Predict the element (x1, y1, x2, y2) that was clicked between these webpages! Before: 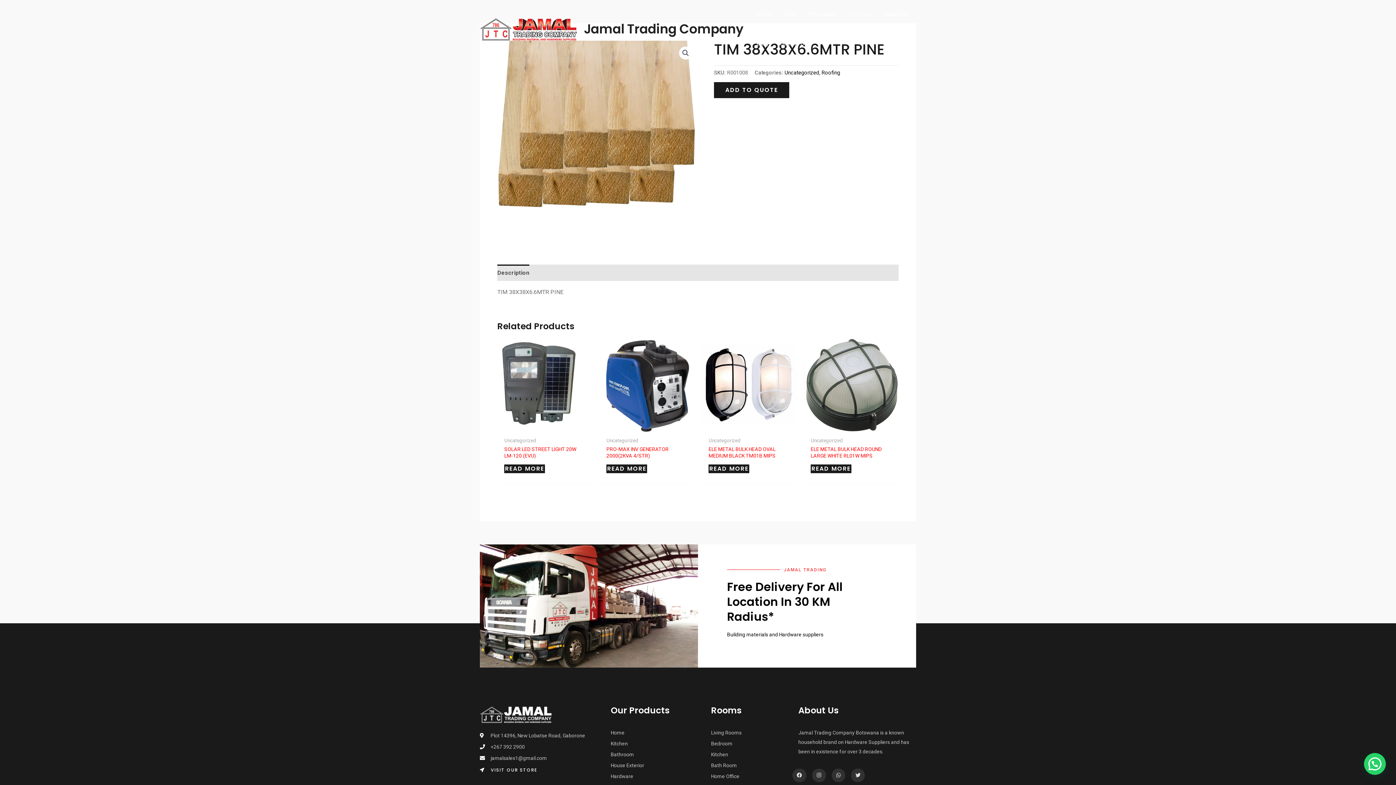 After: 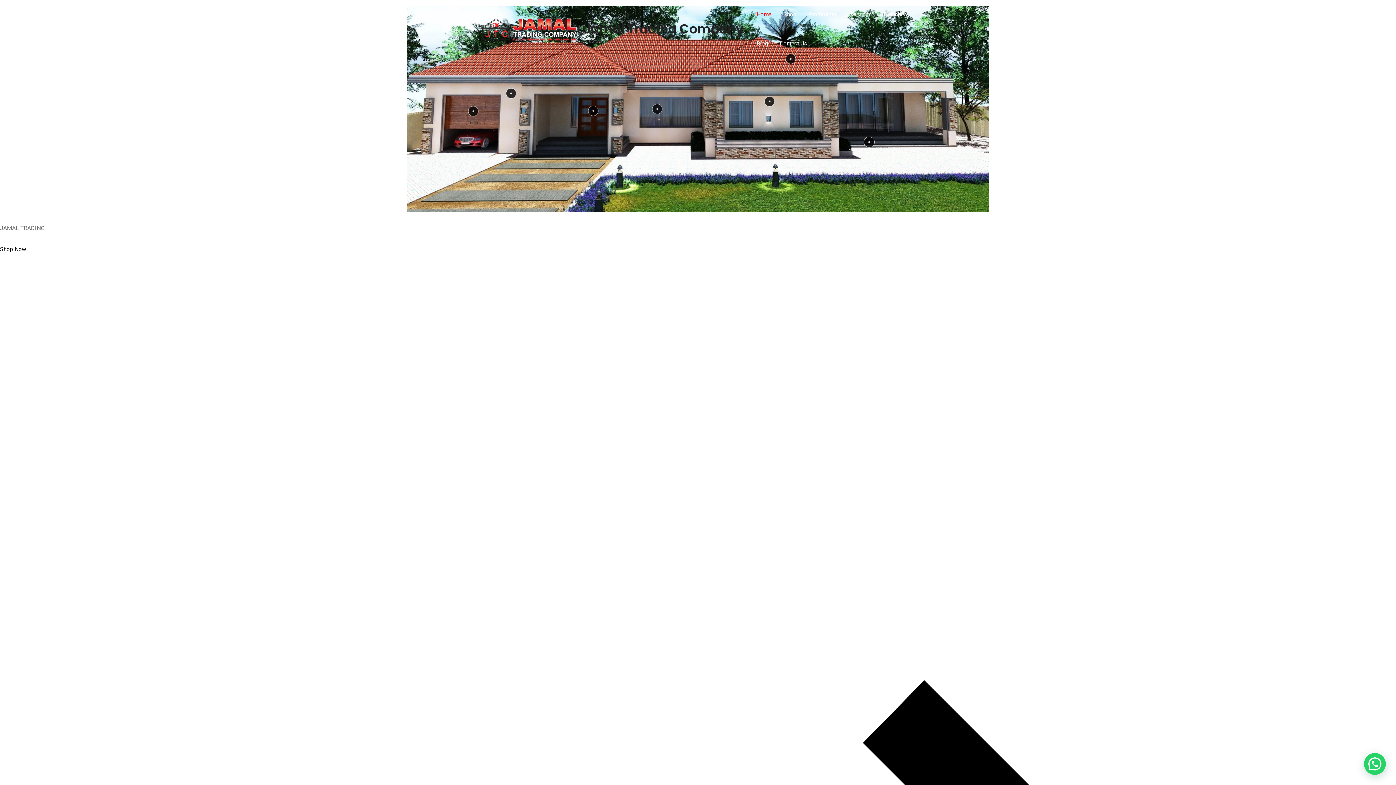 Action: bbox: (584, 19, 743, 37) label: Jamal Trading Company